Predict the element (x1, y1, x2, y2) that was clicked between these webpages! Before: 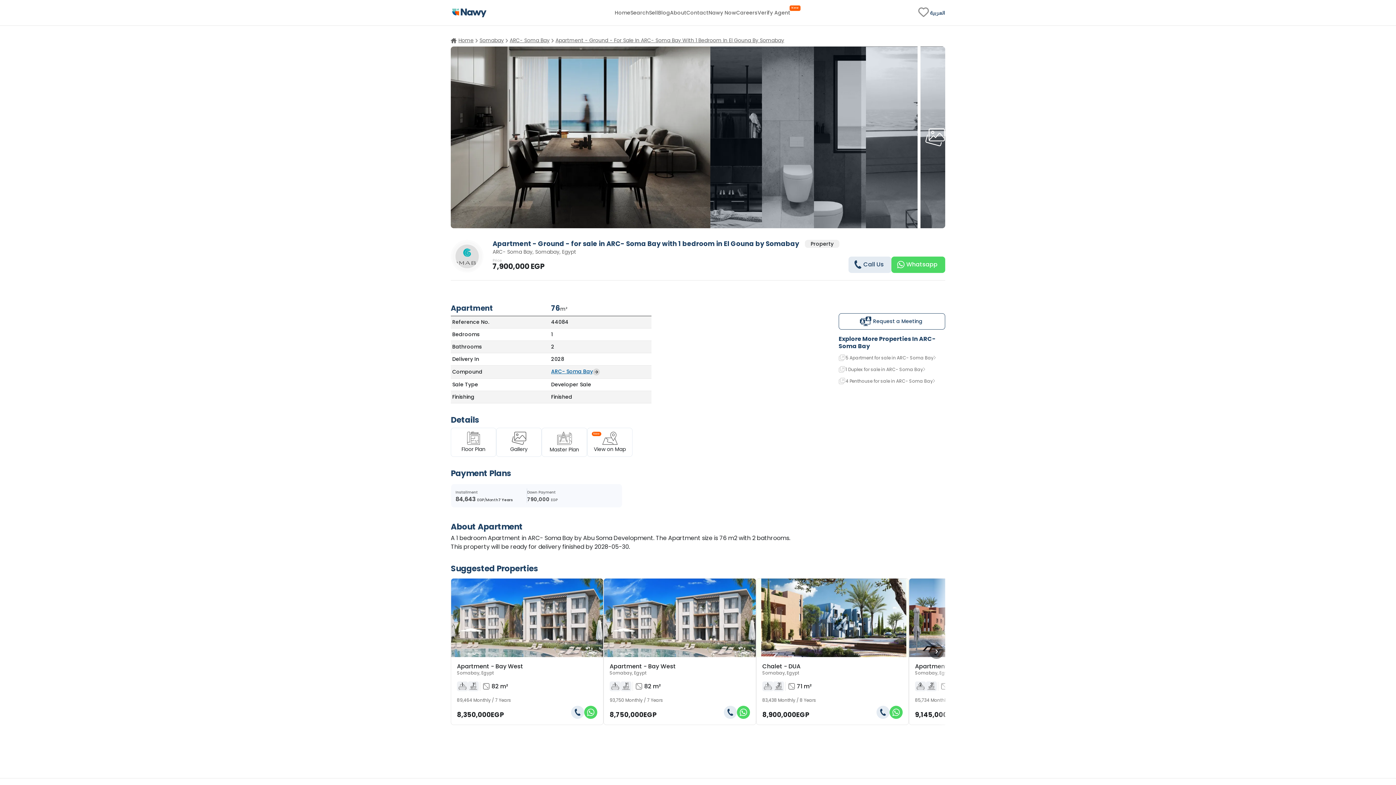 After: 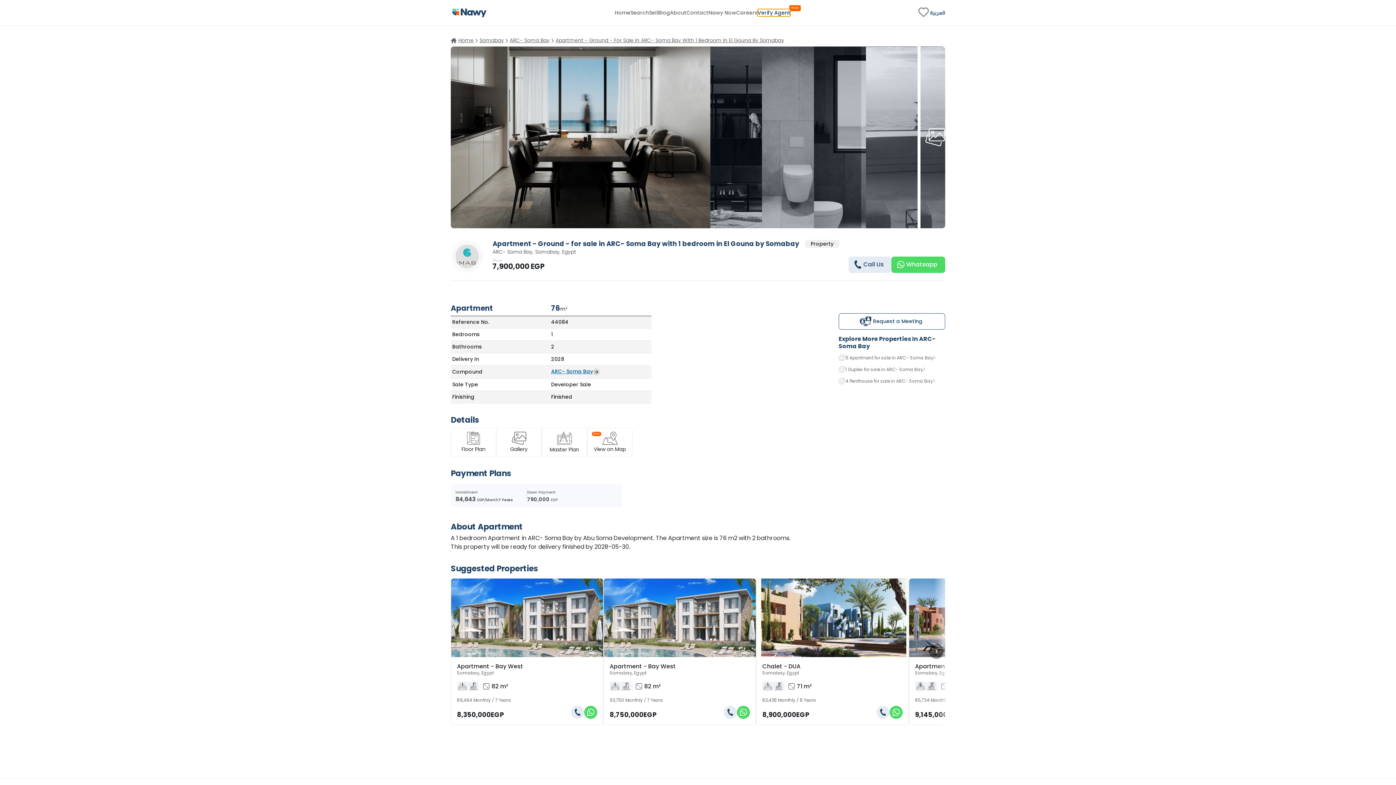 Action: label: Verify Agent bbox: (757, 9, 790, 15)